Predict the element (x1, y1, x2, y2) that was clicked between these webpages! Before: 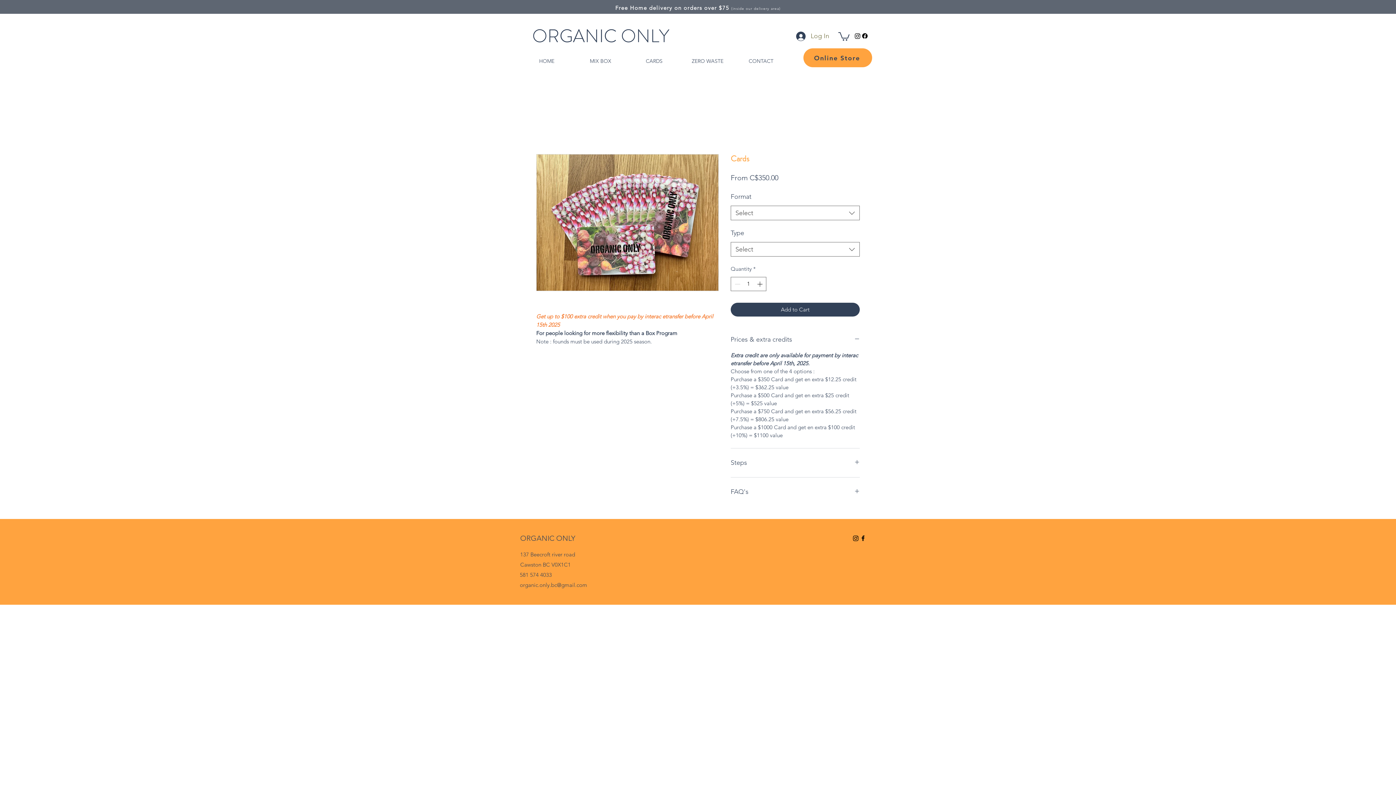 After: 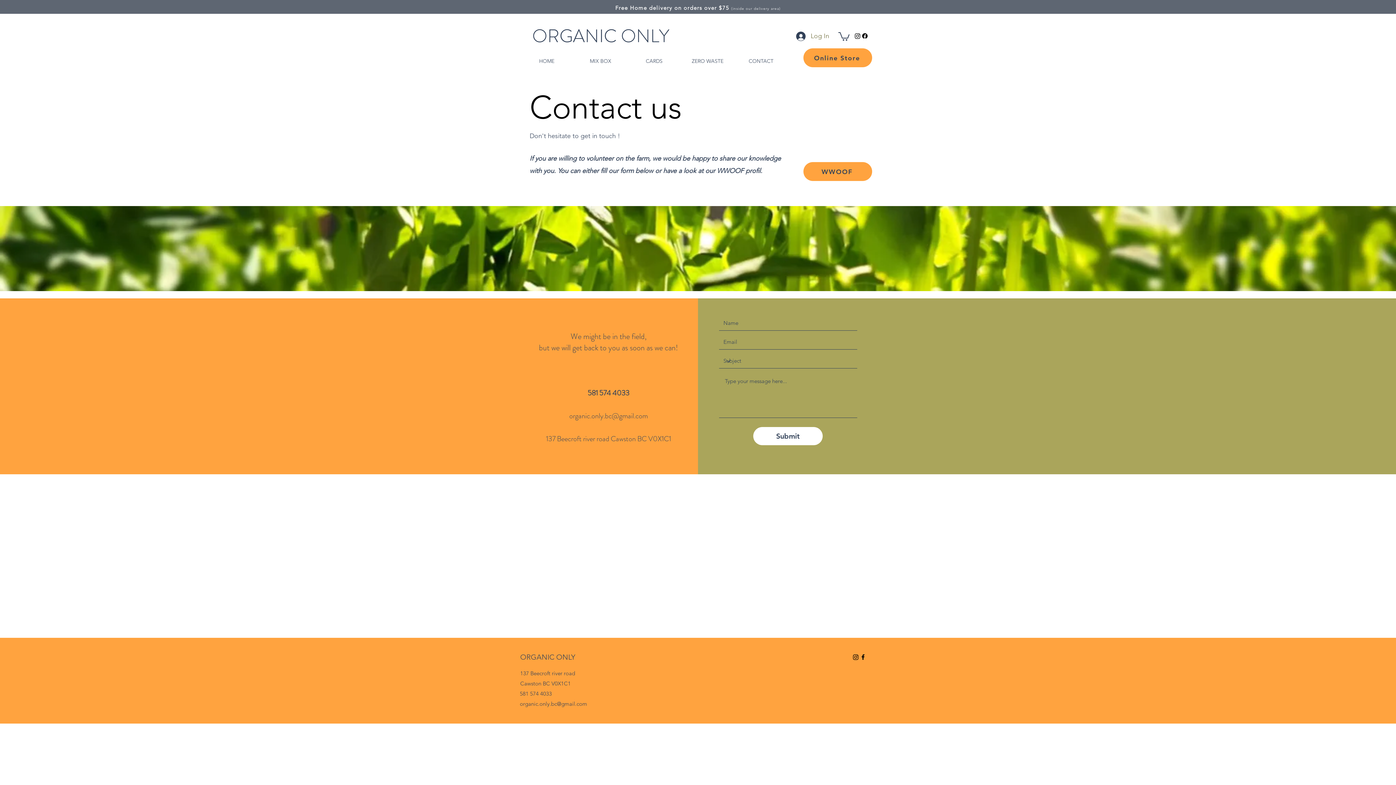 Action: bbox: (734, 55, 788, 67) label: CONTACT